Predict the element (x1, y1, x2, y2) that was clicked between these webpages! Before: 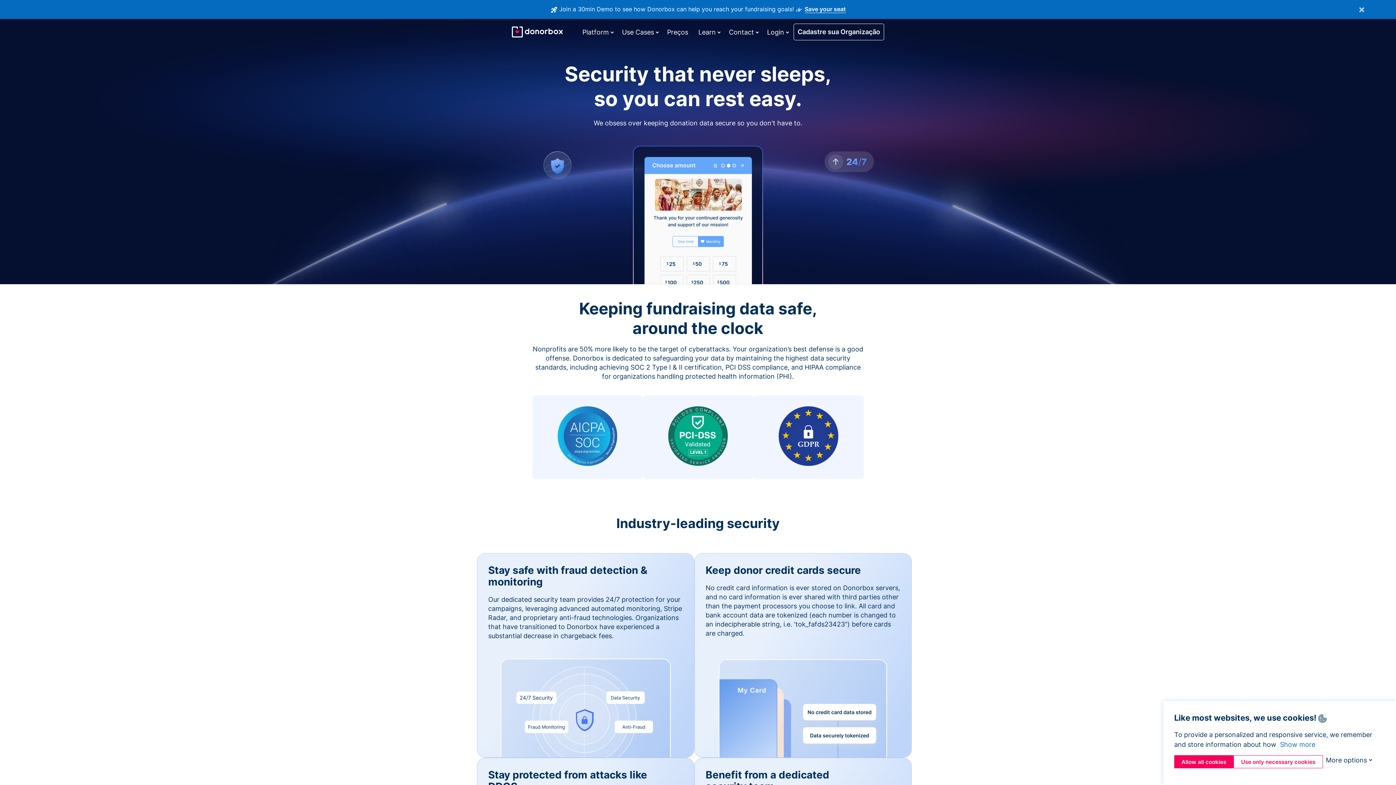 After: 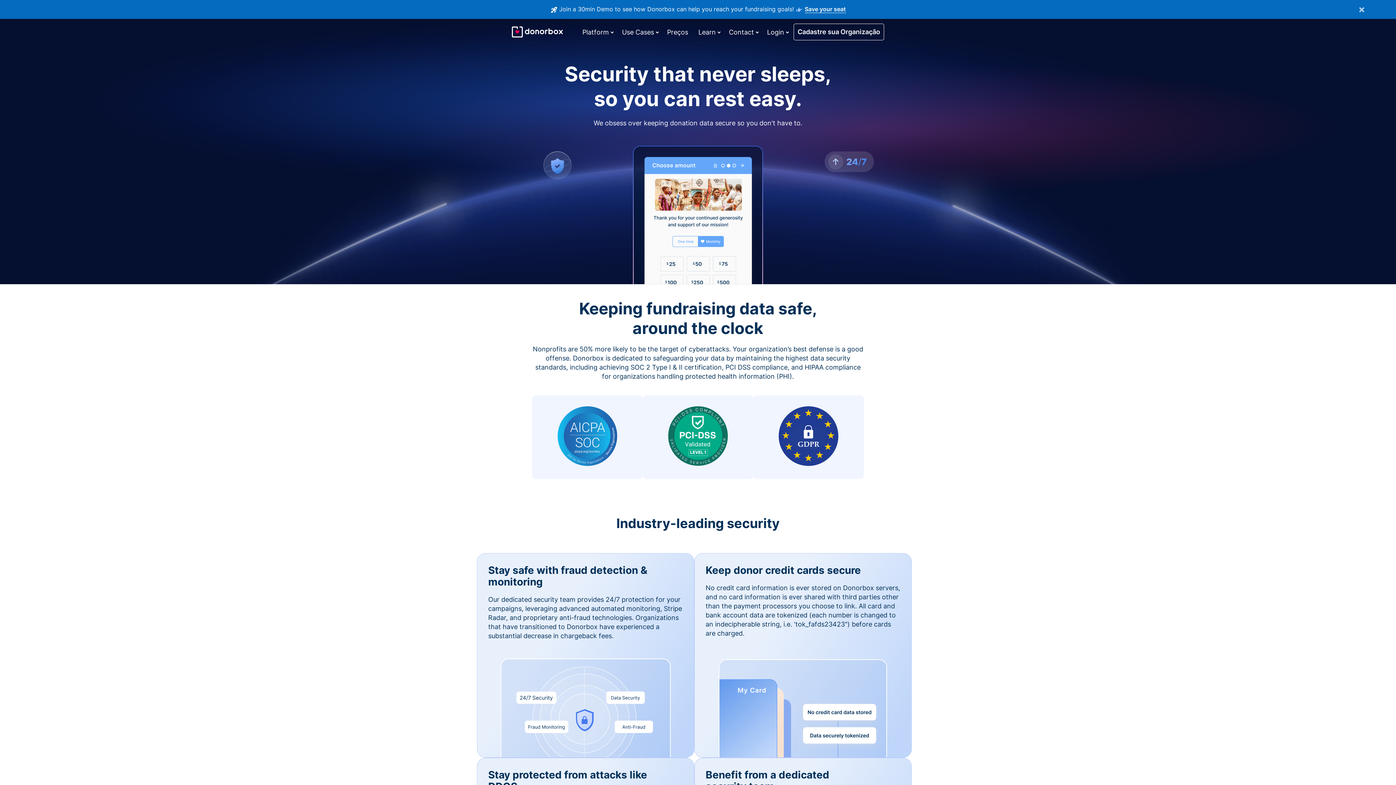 Action: label: Allow all cookies bbox: (1174, 755, 1233, 768)